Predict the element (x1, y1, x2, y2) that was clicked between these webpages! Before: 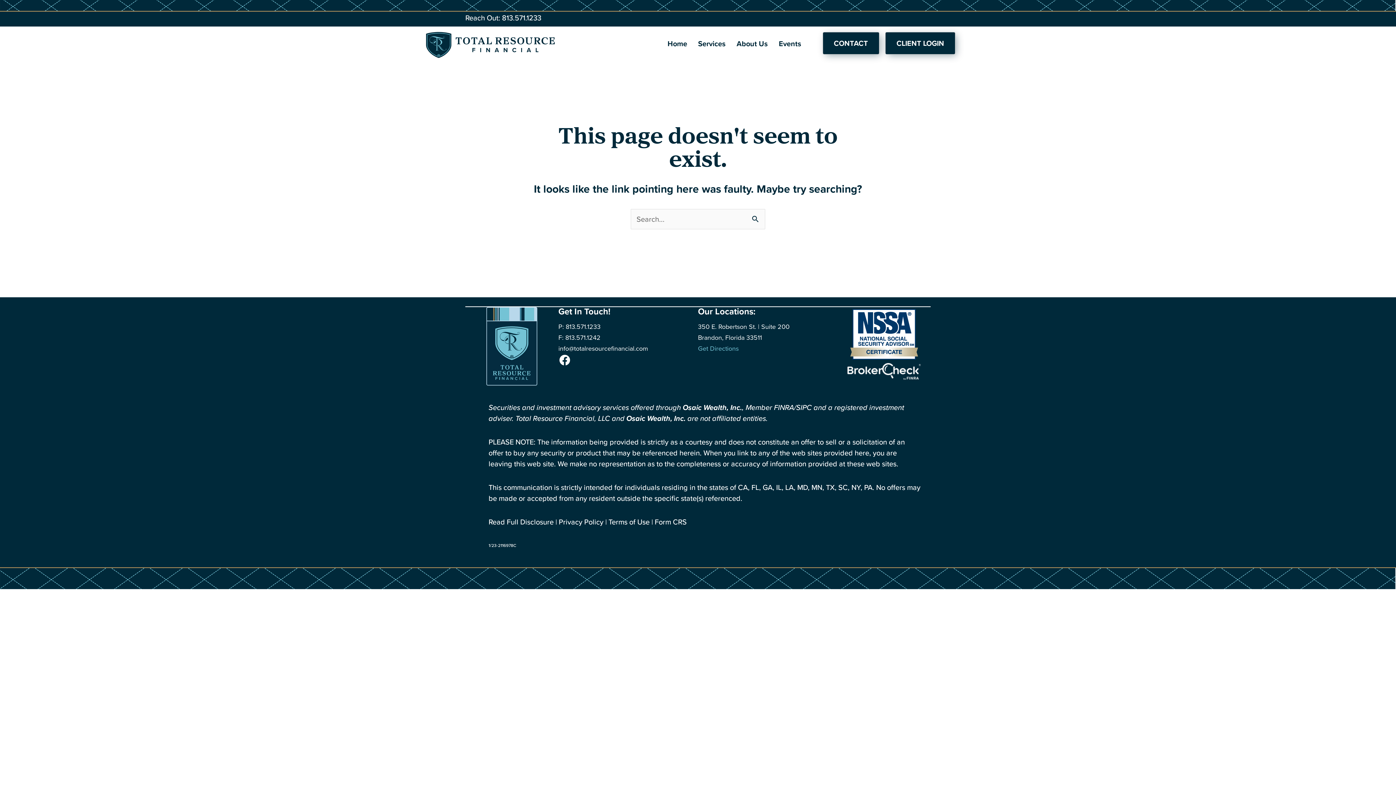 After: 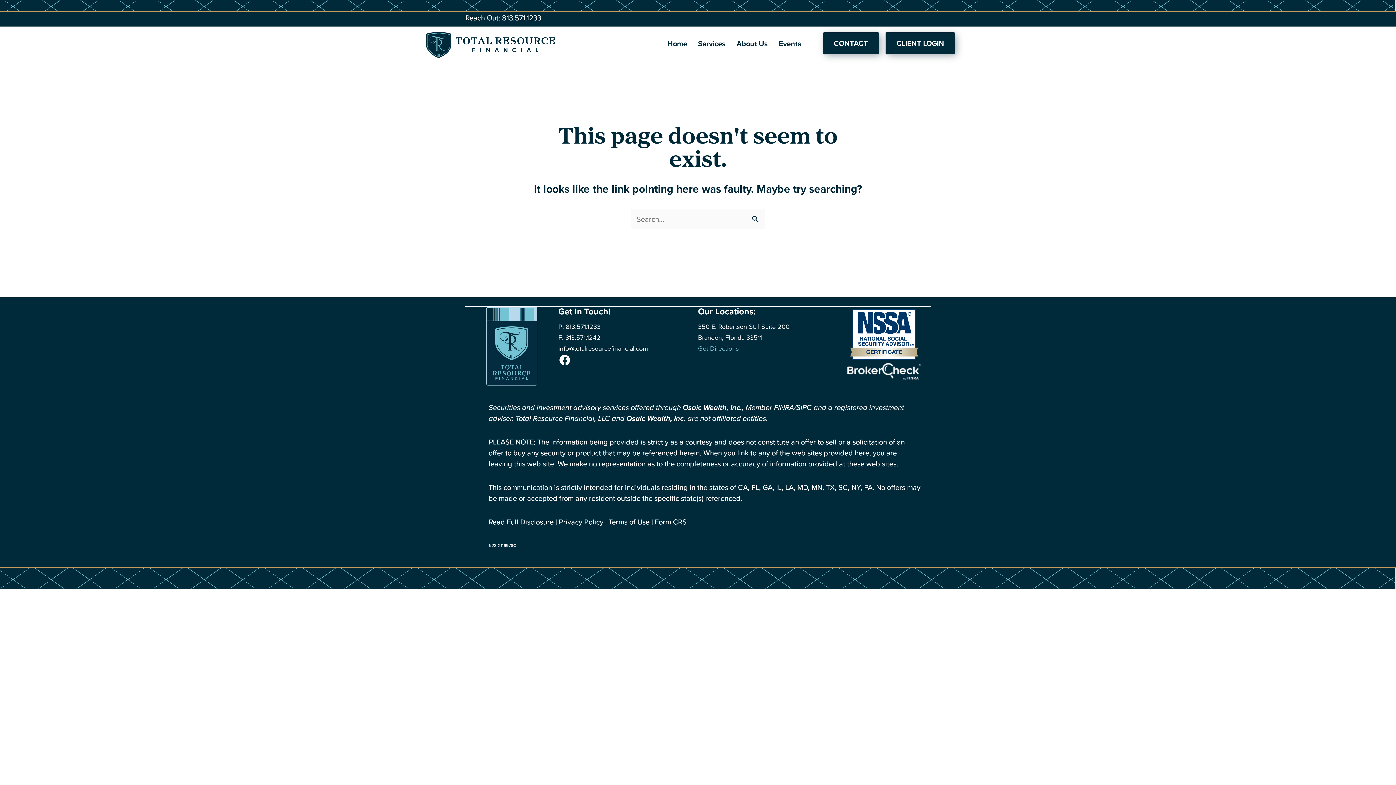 Action: bbox: (558, 343, 648, 353) label: info@totalresourcefinancial.com